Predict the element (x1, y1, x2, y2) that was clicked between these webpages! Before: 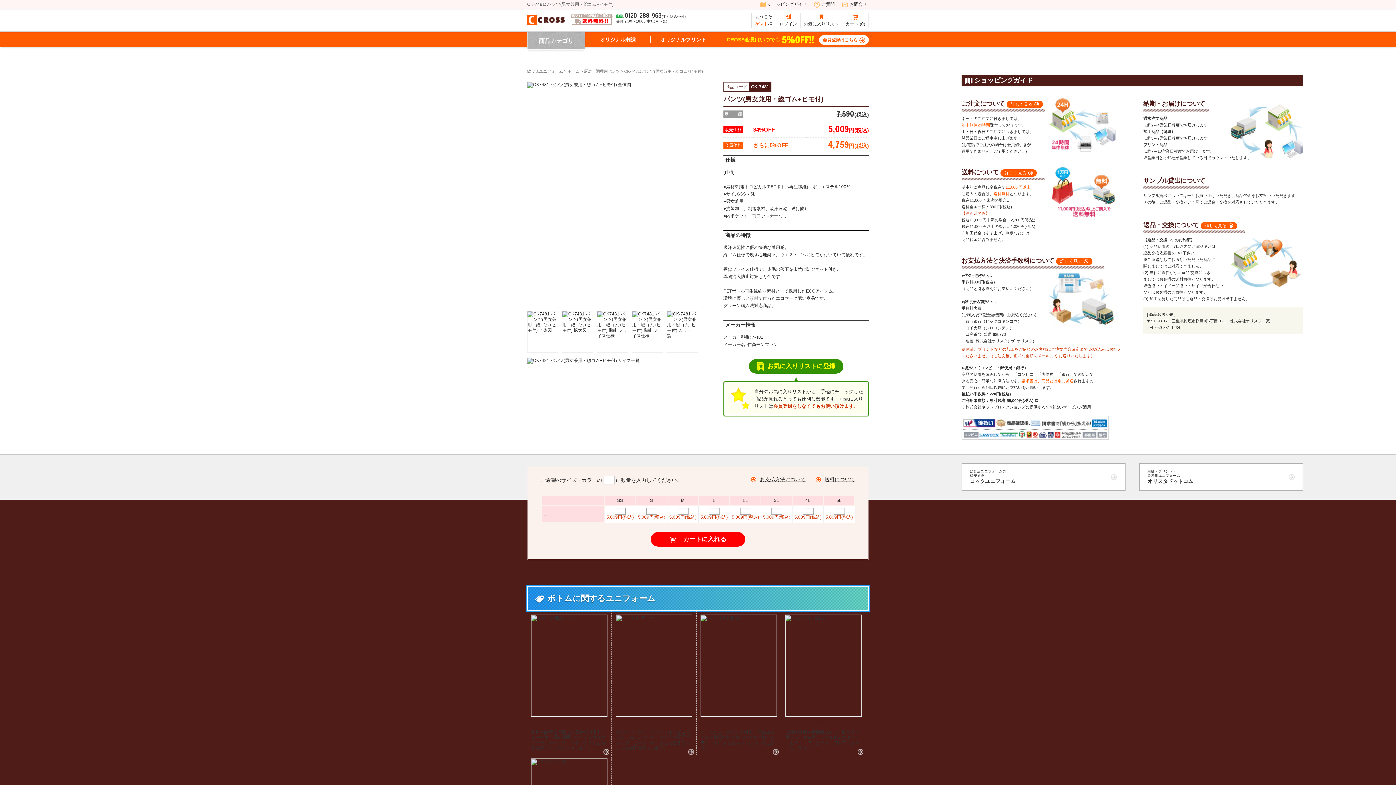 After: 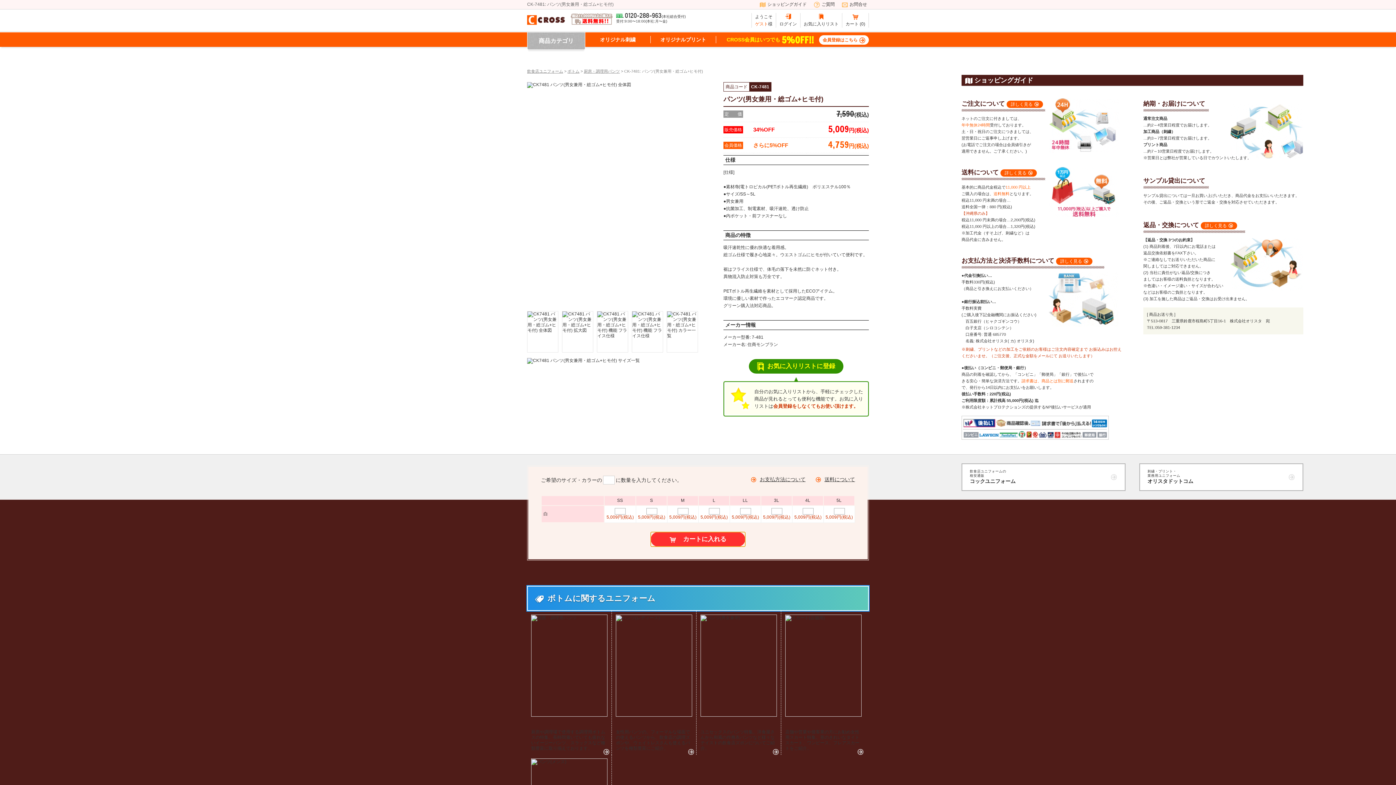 Action: bbox: (650, 532, 745, 546) label: カートに入れる